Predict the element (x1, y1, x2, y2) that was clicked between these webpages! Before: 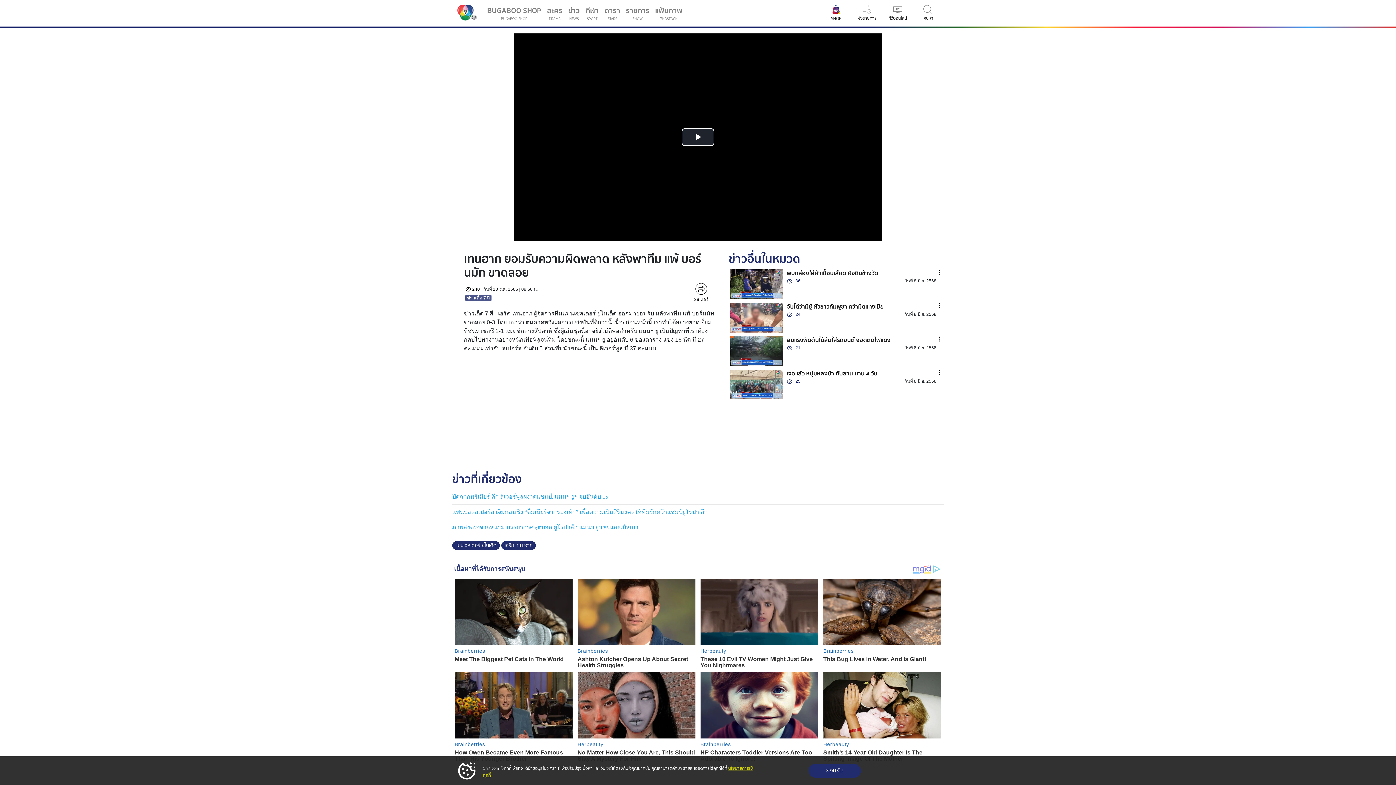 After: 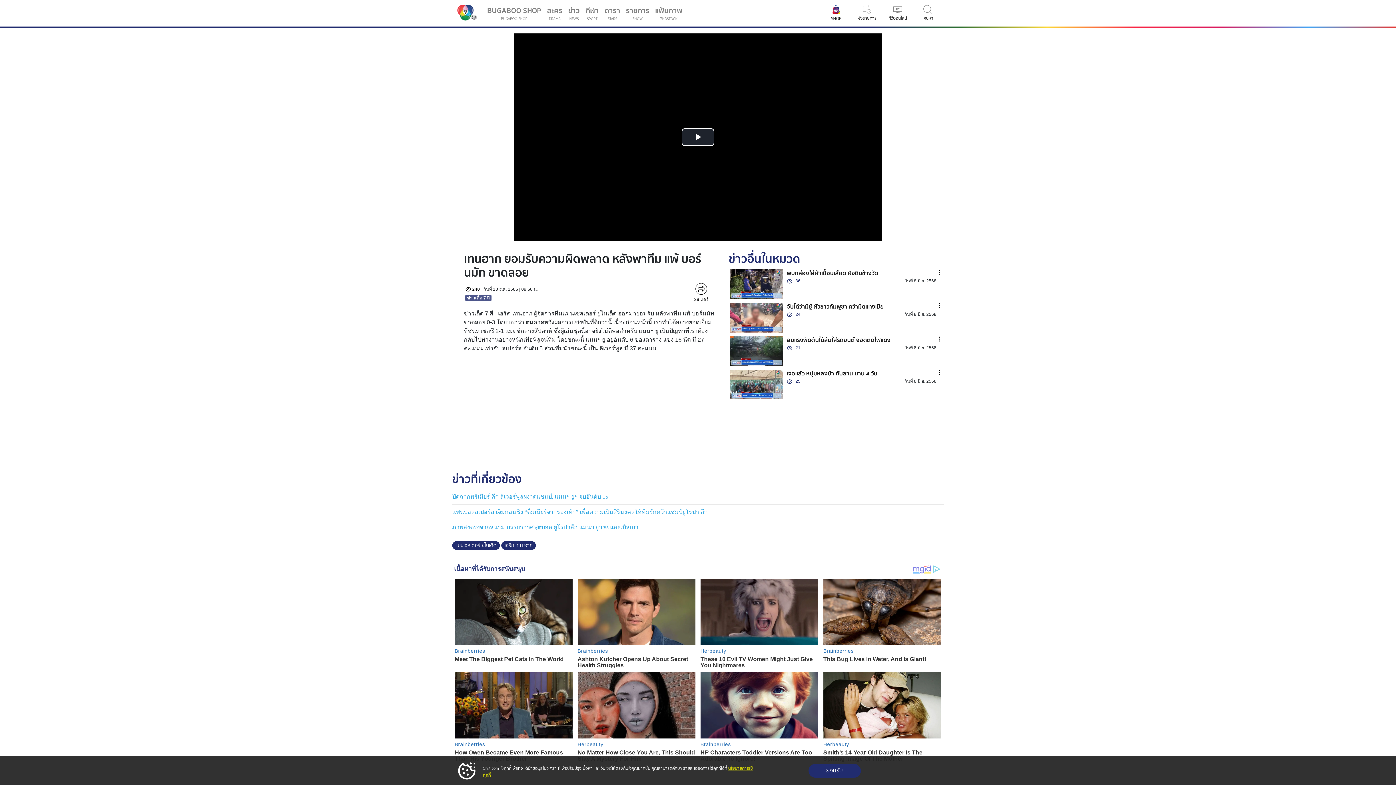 Action: label: ปิดฉากพรีเมียร์ ลีก ลิเวอร์พูลผงาดแชมป์, แมนฯ ยูฯ จบอันดับ 15 bbox: (452, 493, 608, 499)